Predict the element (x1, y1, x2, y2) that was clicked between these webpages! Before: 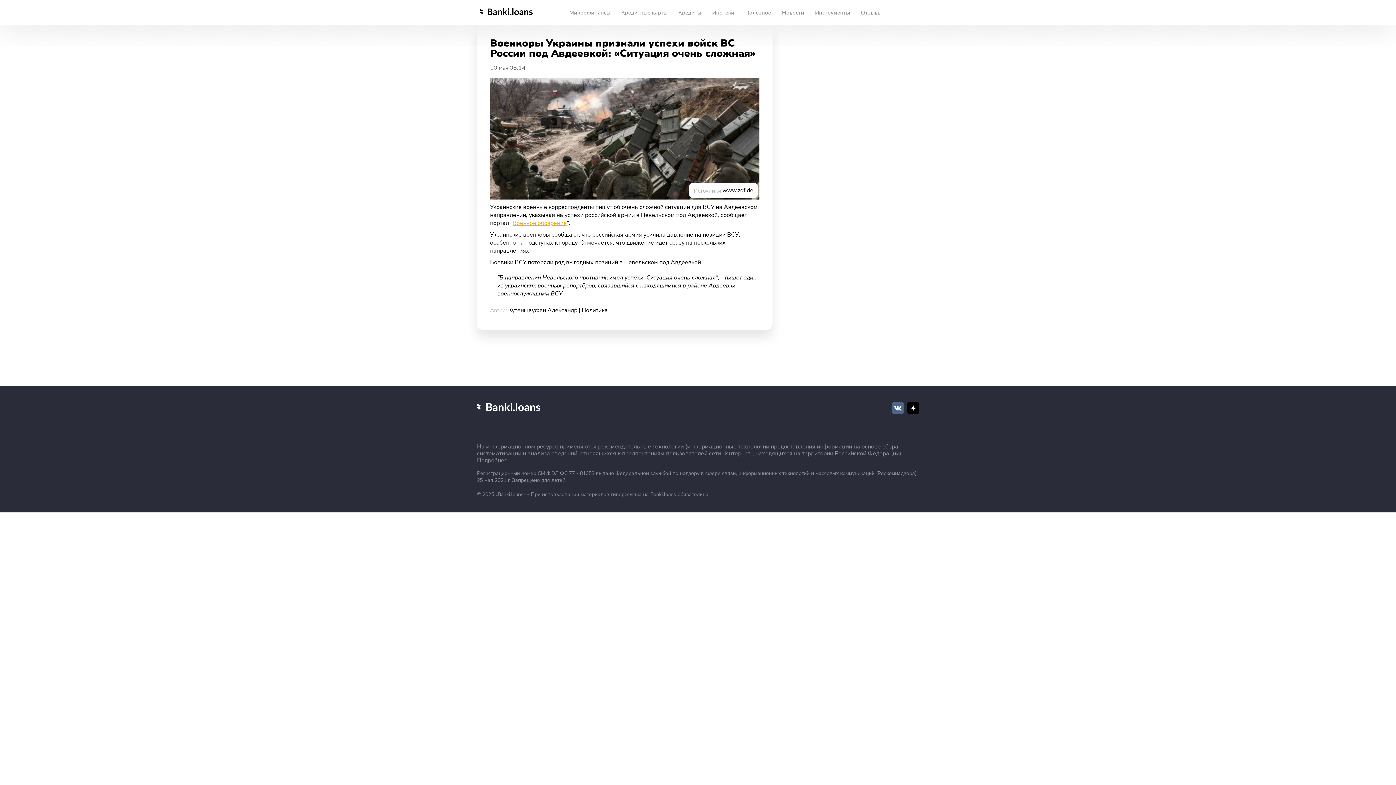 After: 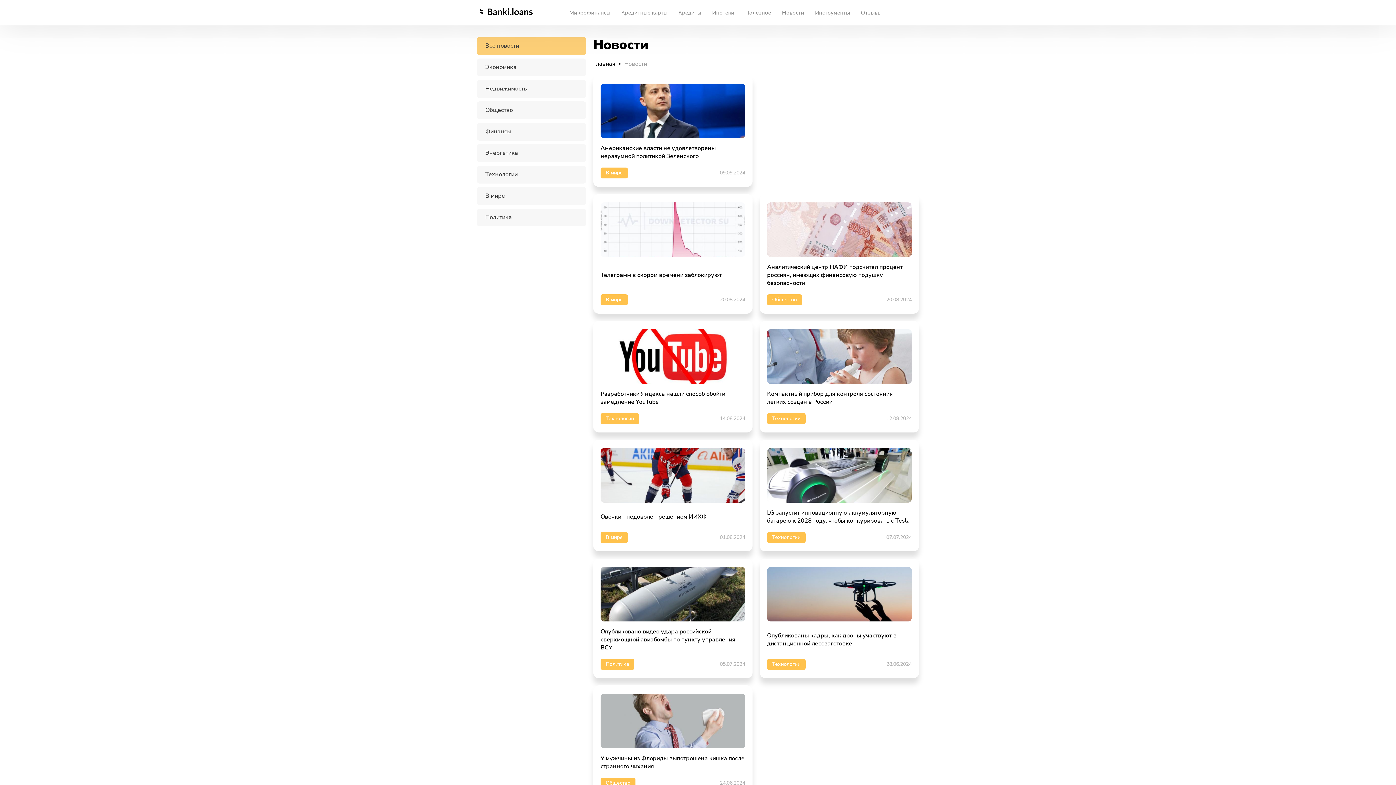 Action: label: Новости bbox: (782, 0, 804, 25)